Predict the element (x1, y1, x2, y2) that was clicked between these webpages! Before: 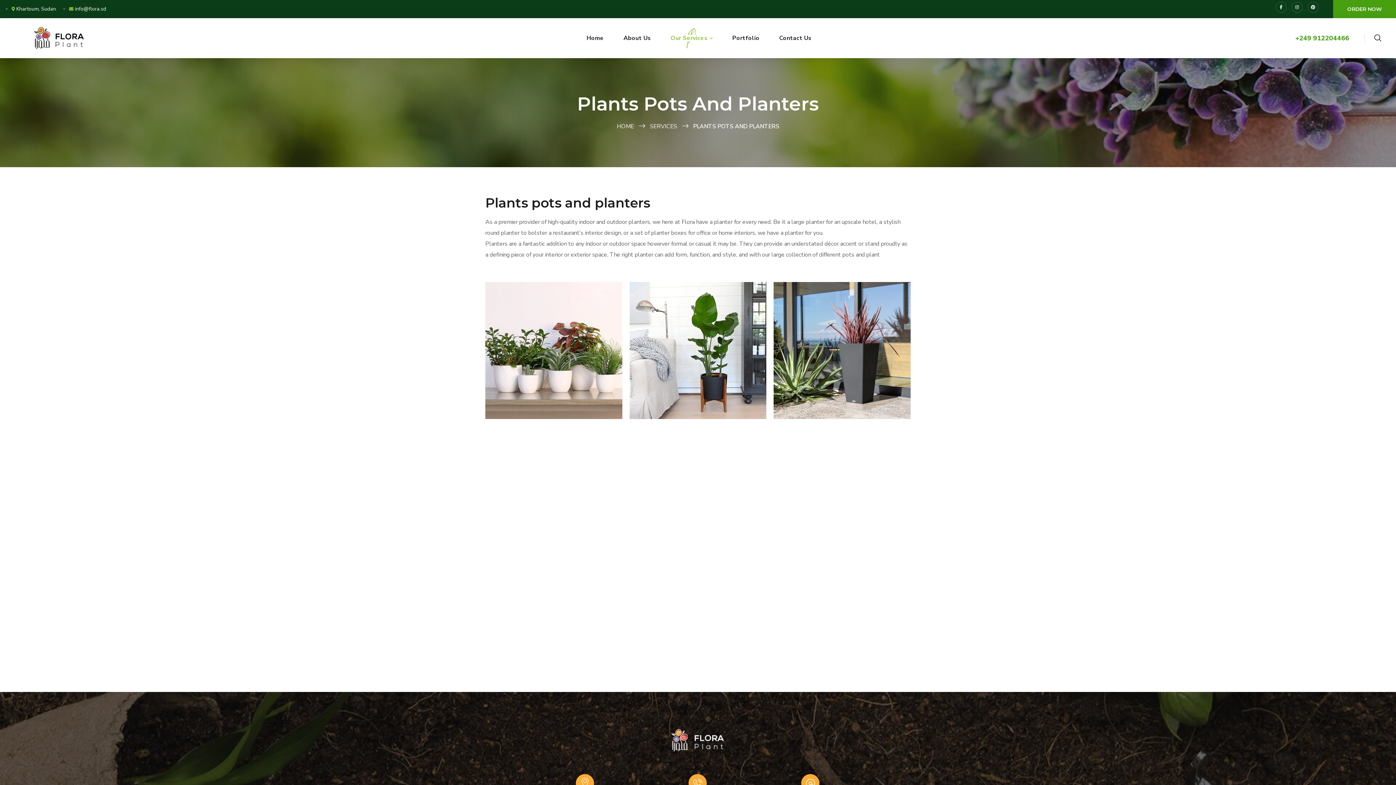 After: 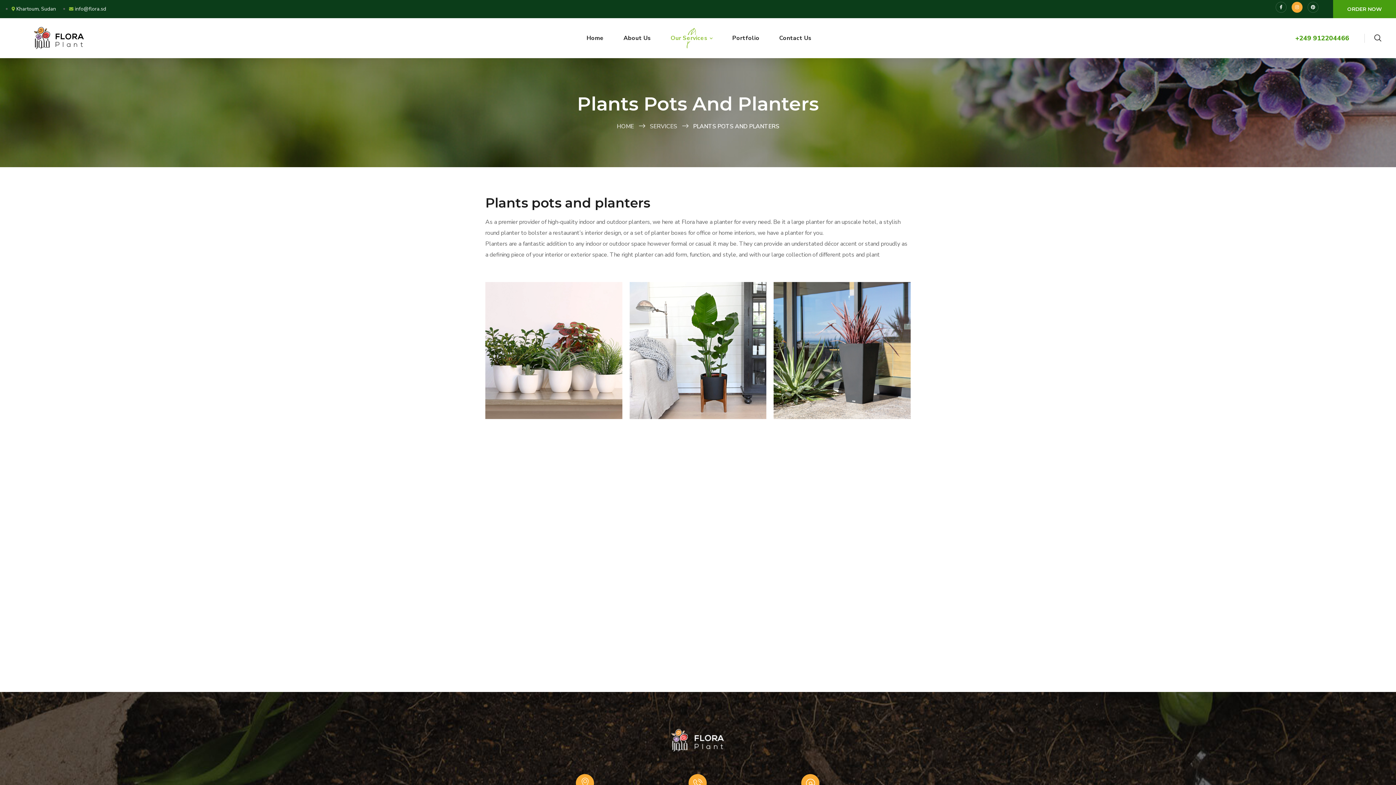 Action: bbox: (1292, 1, 1302, 12) label: Instagram